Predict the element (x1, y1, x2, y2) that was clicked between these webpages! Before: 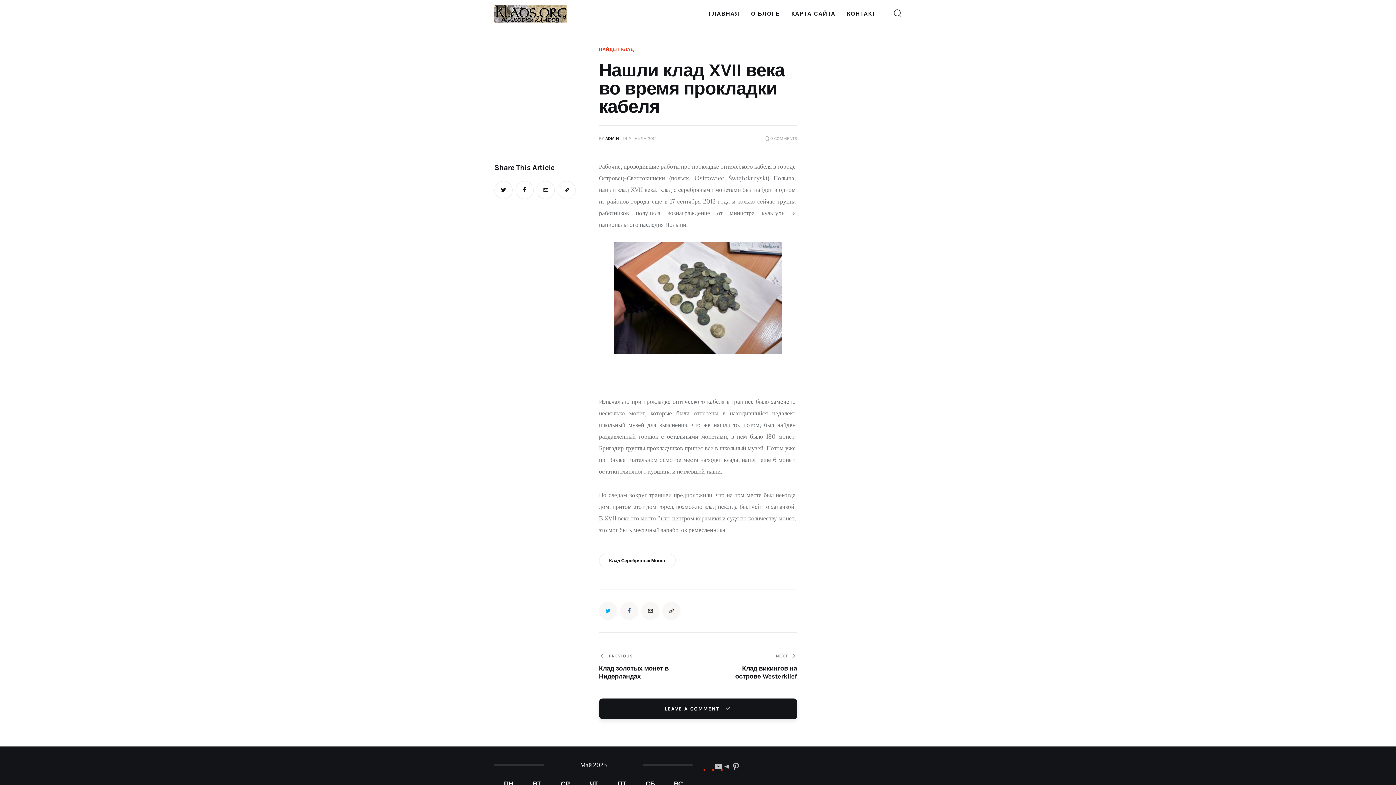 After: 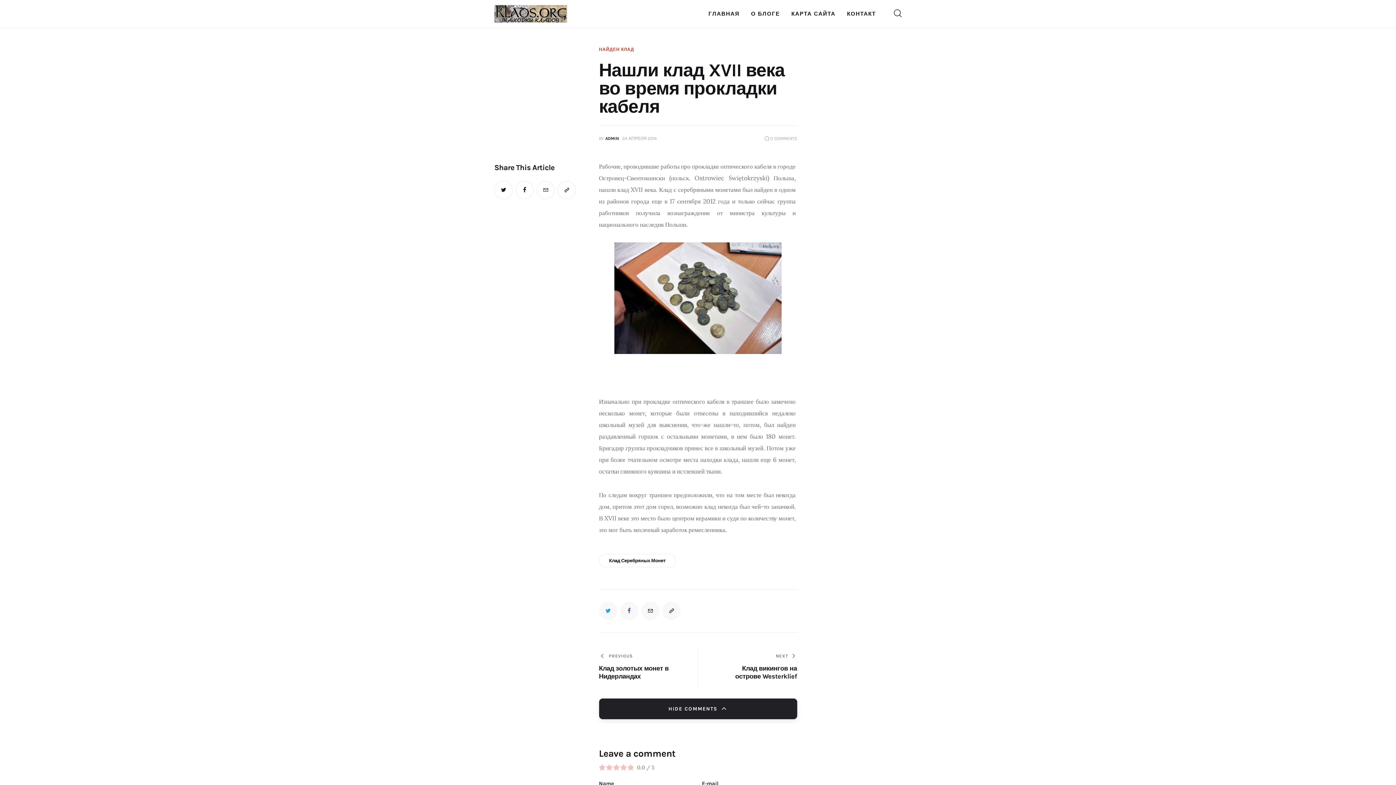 Action: label: LEAVE A COMMENT  bbox: (599, 698, 797, 719)